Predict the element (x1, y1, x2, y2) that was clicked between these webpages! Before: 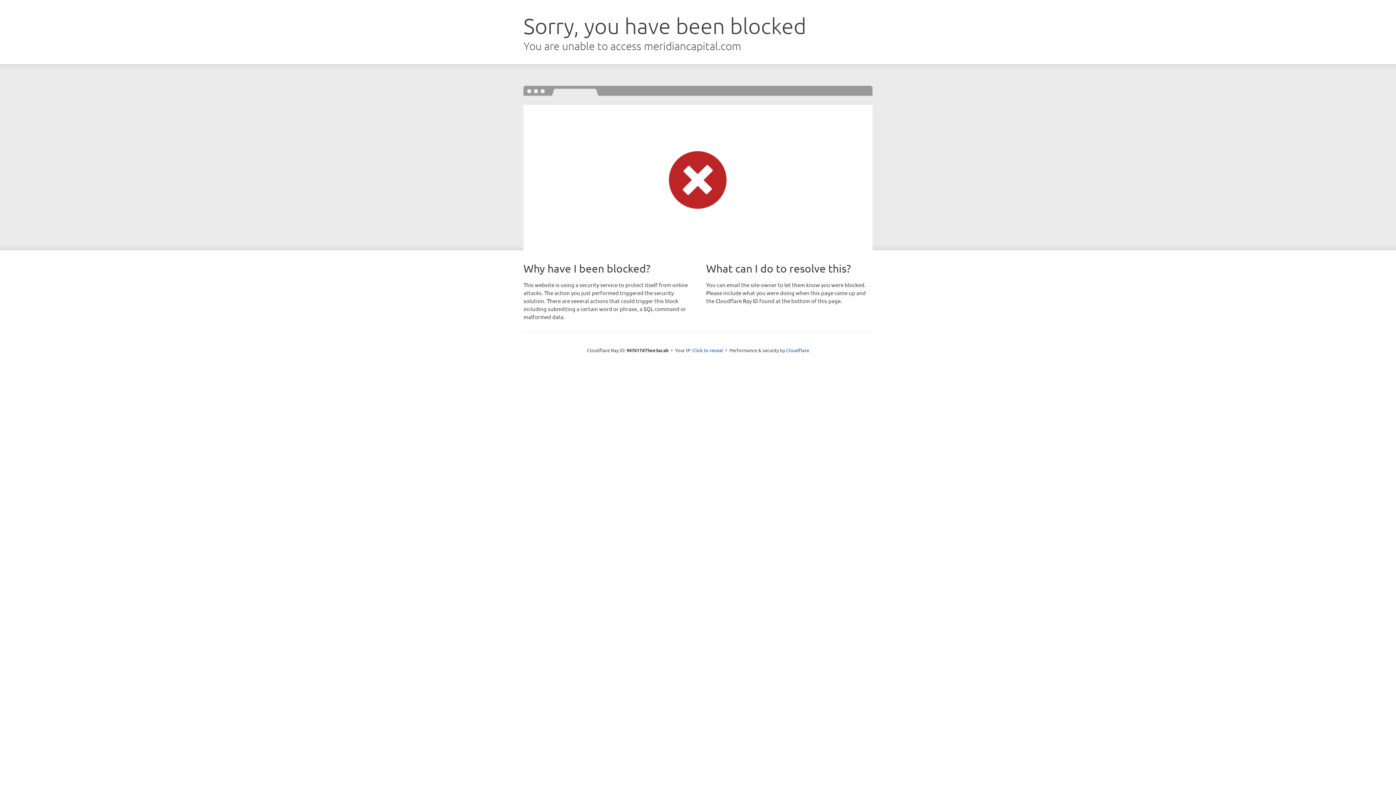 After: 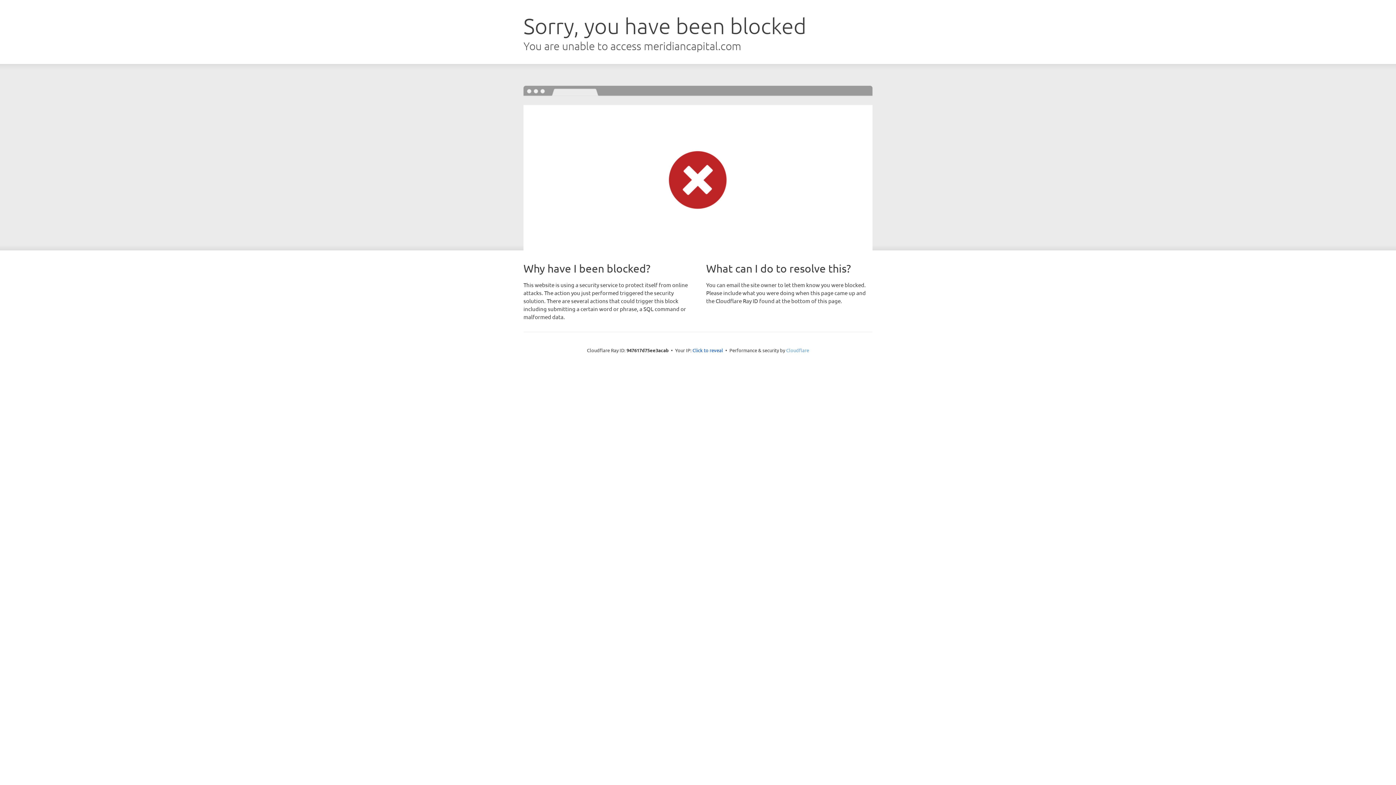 Action: label: Cloudflare bbox: (786, 347, 809, 353)